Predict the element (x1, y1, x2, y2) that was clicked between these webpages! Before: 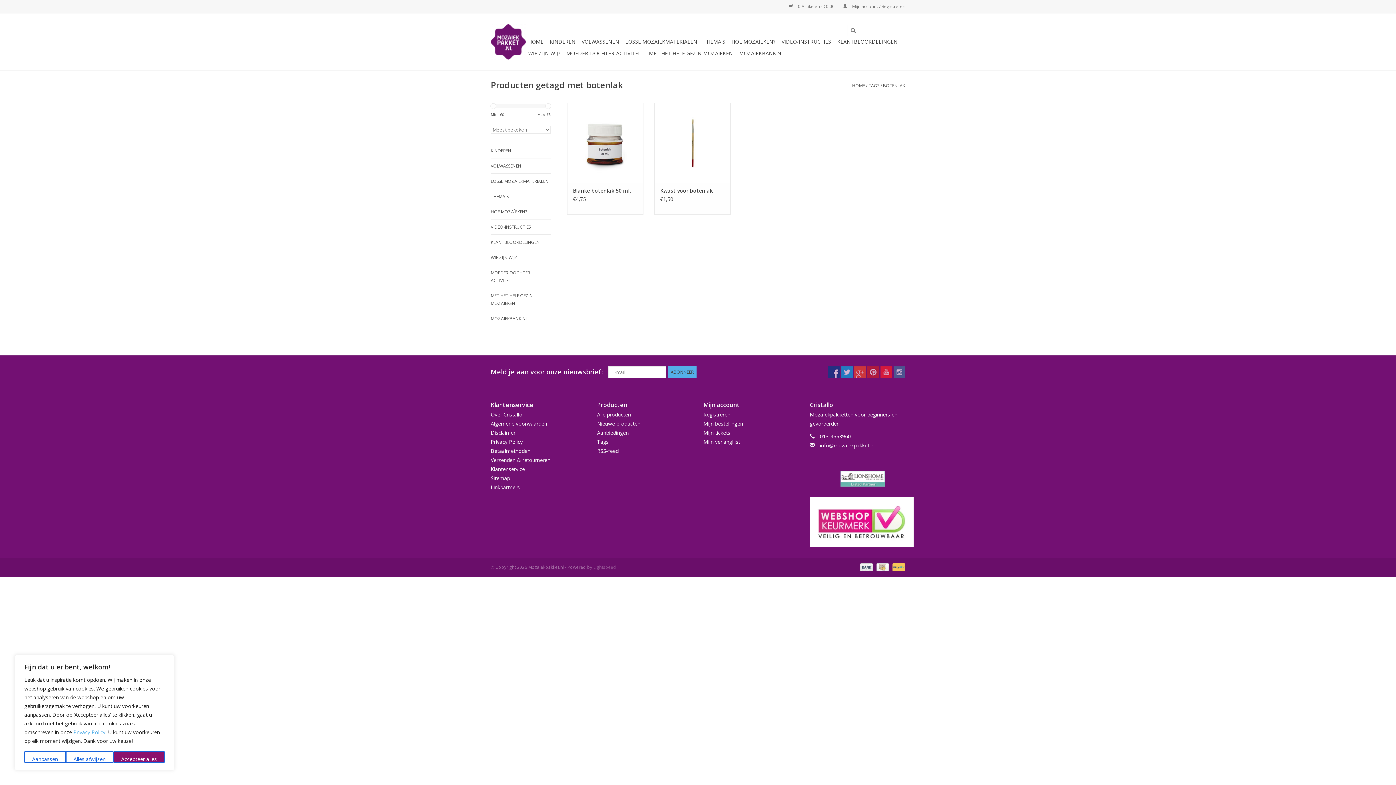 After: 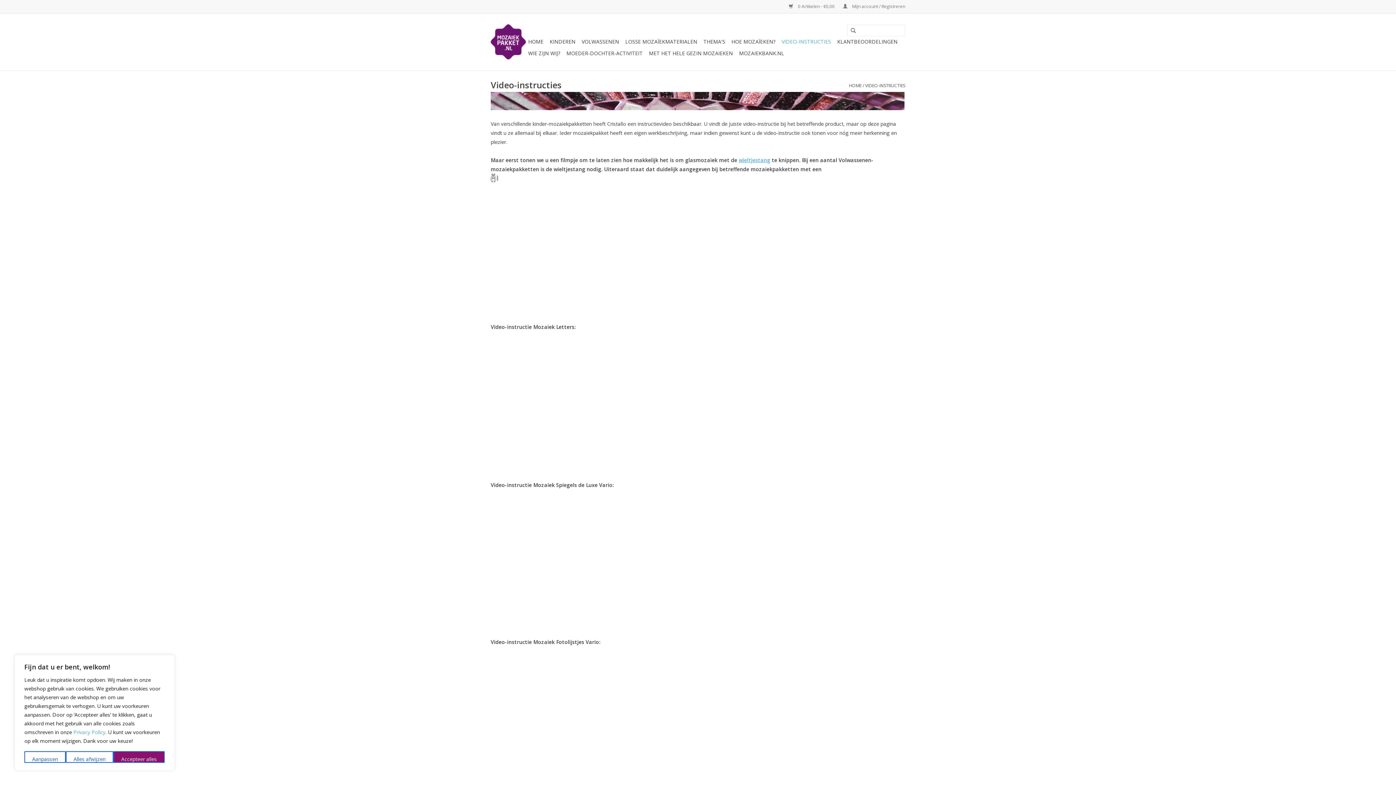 Action: bbox: (490, 223, 550, 230) label: VIDEO-INSTRUCTIES